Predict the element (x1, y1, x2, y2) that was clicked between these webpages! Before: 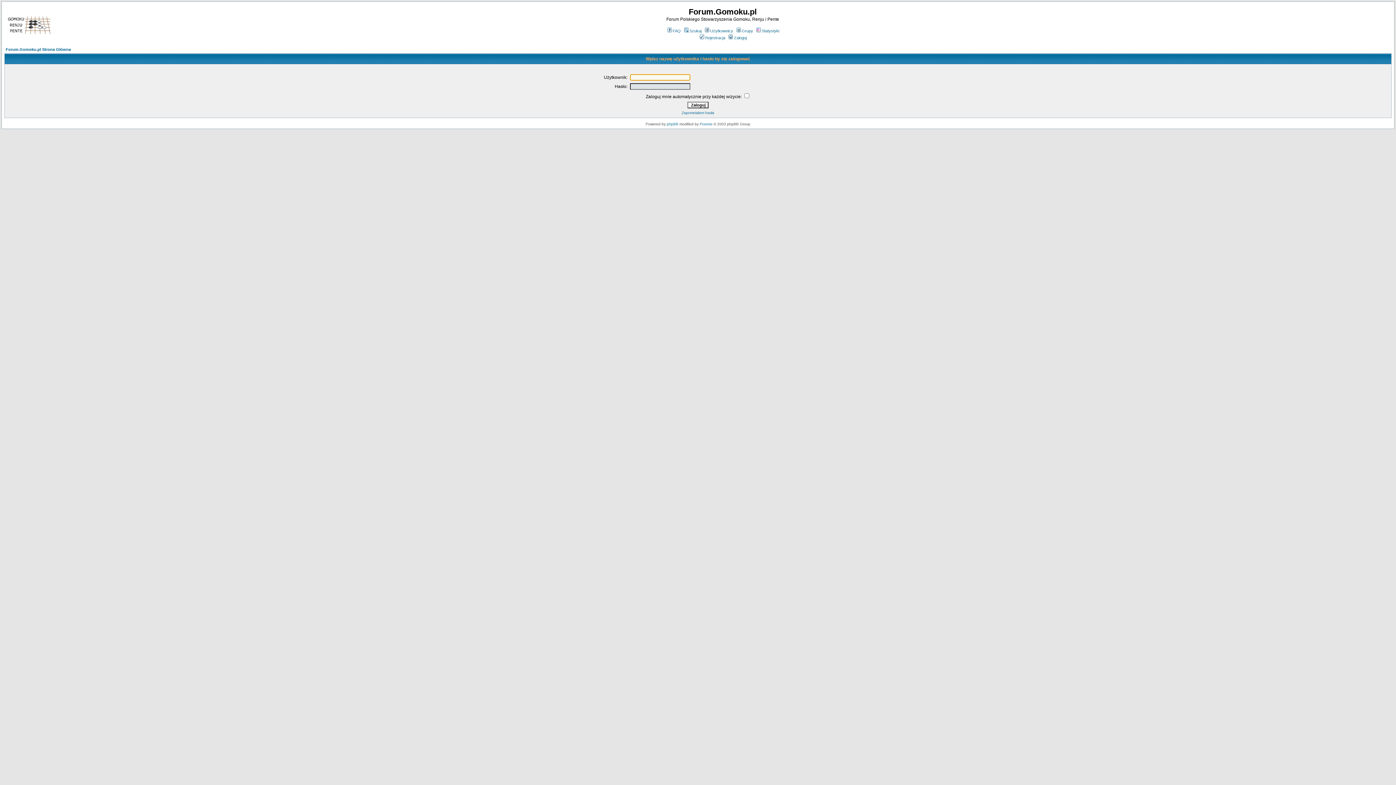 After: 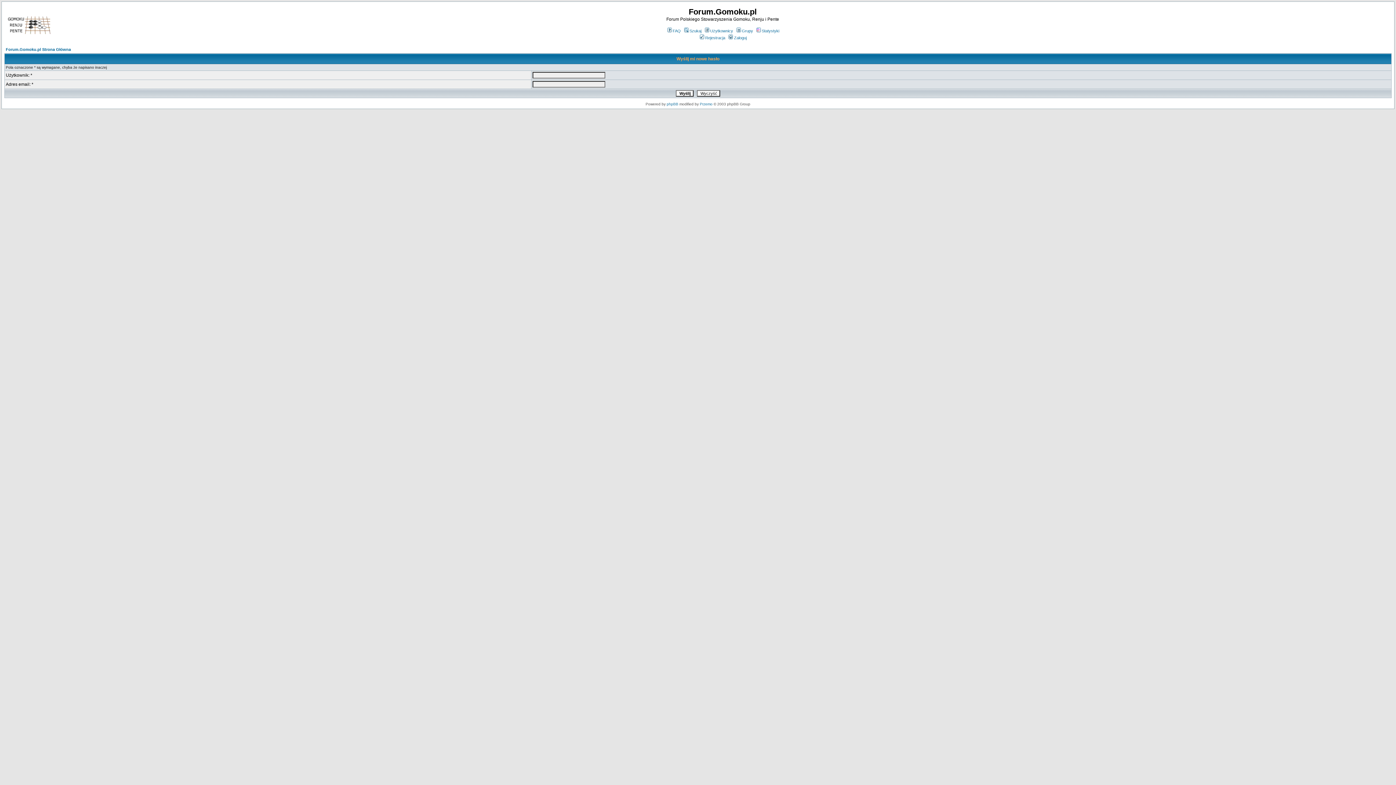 Action: label: Zapomniałem hasła bbox: (681, 110, 714, 114)